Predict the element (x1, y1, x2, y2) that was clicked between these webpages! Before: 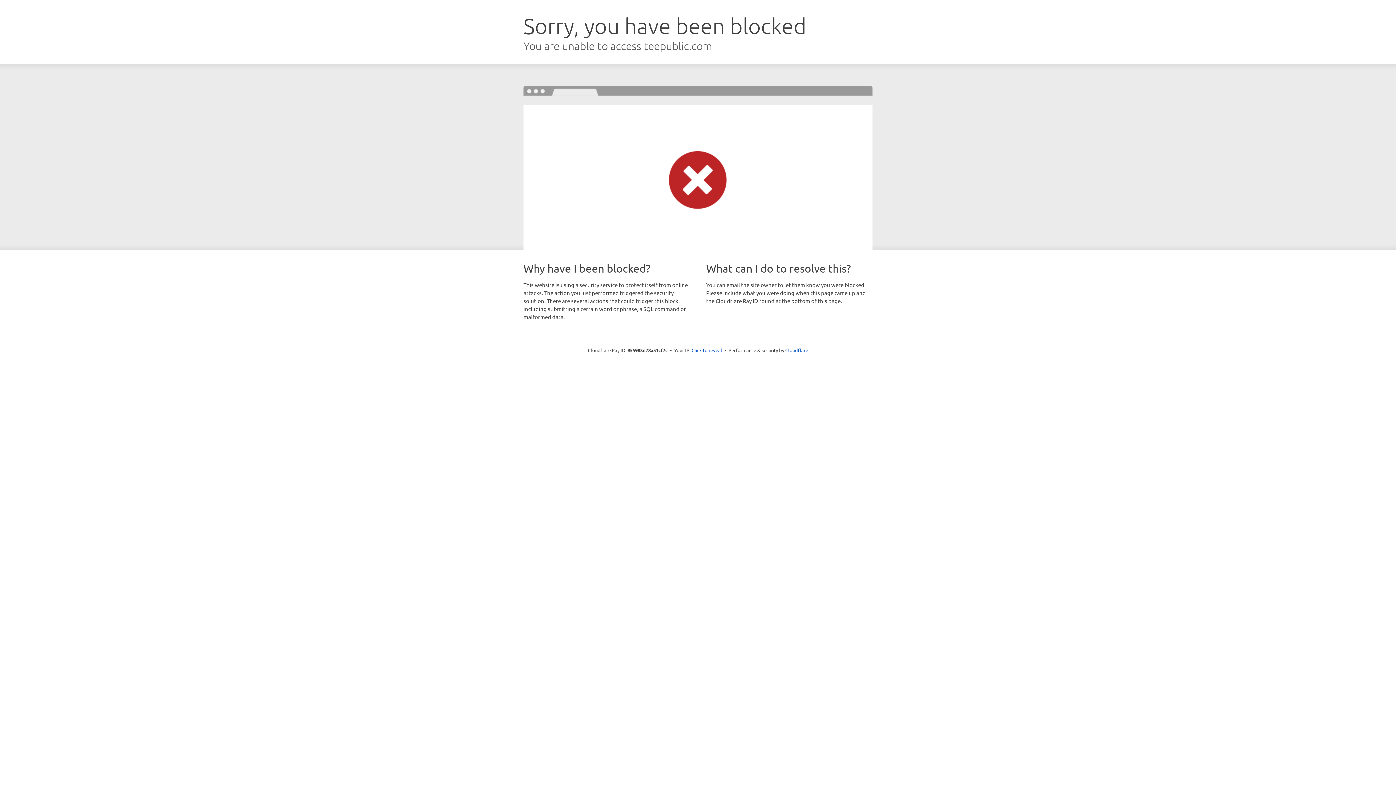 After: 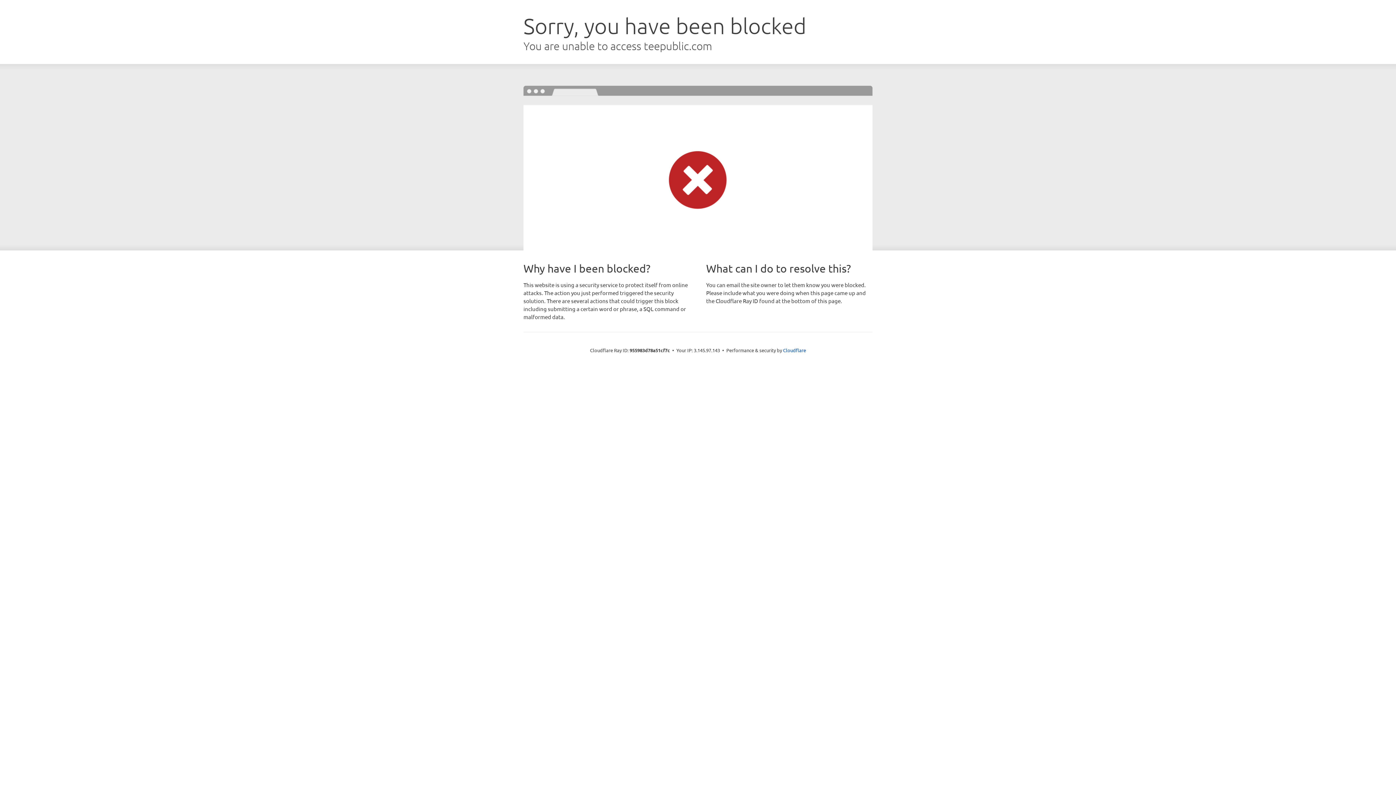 Action: label: Click to reveal bbox: (691, 346, 722, 353)